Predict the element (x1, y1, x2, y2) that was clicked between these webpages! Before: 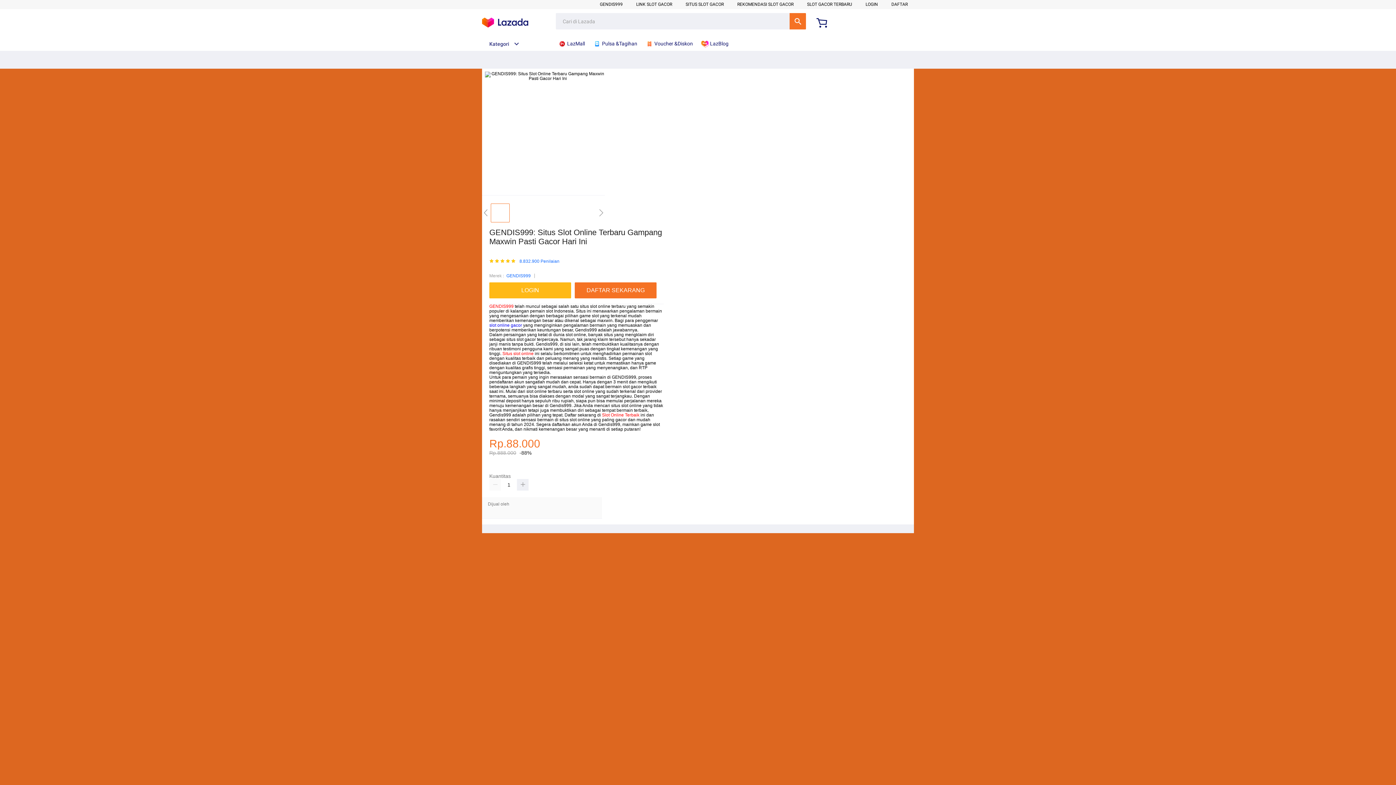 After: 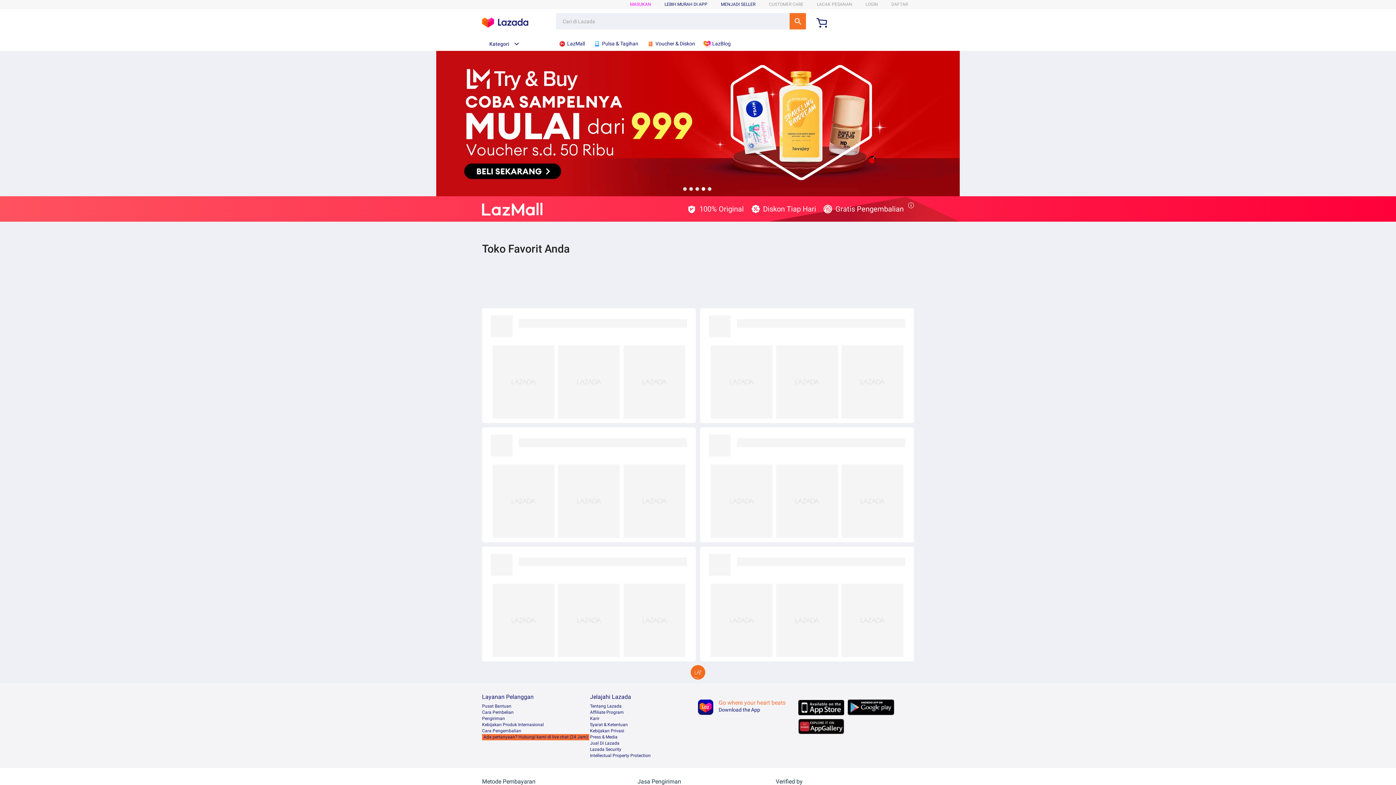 Action: bbox: (558, 36, 588, 50) label:  LazMall